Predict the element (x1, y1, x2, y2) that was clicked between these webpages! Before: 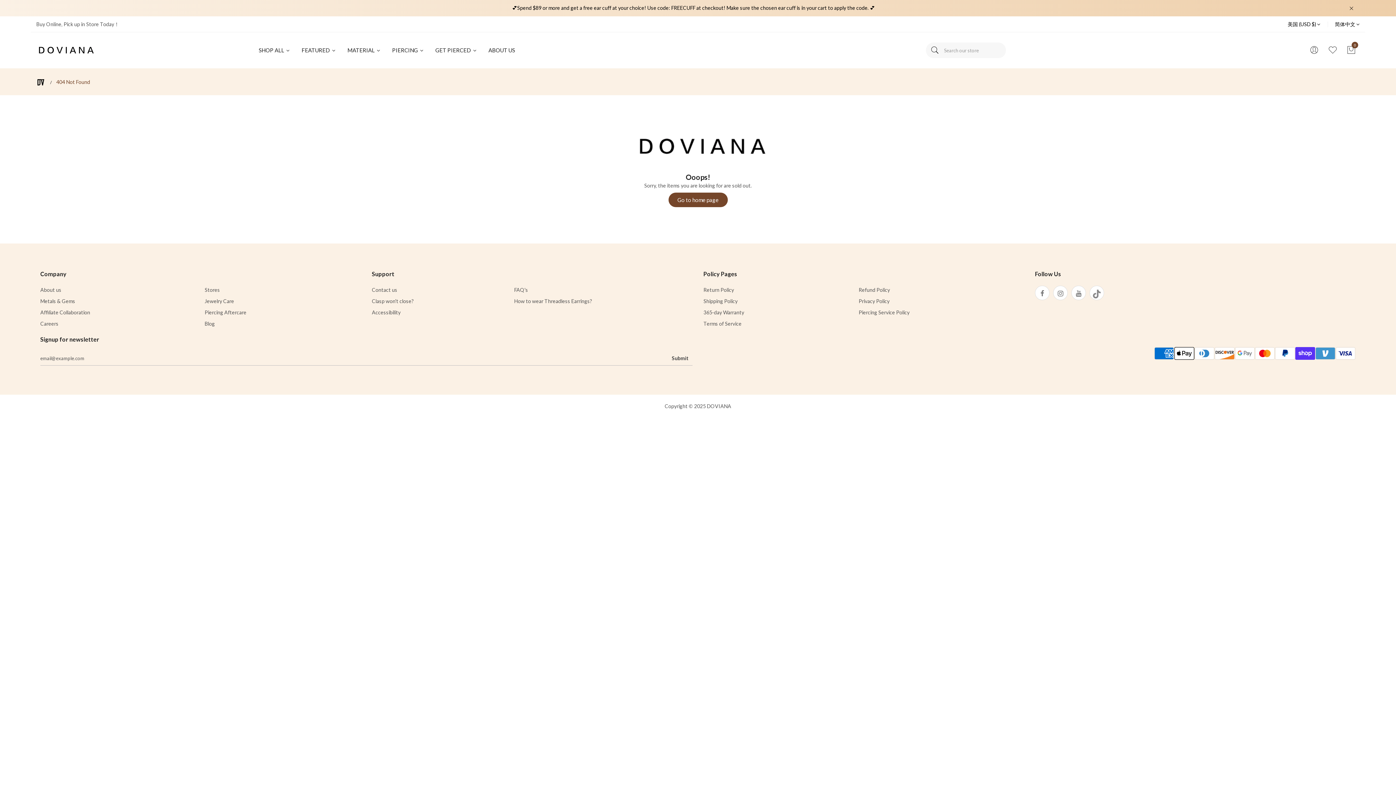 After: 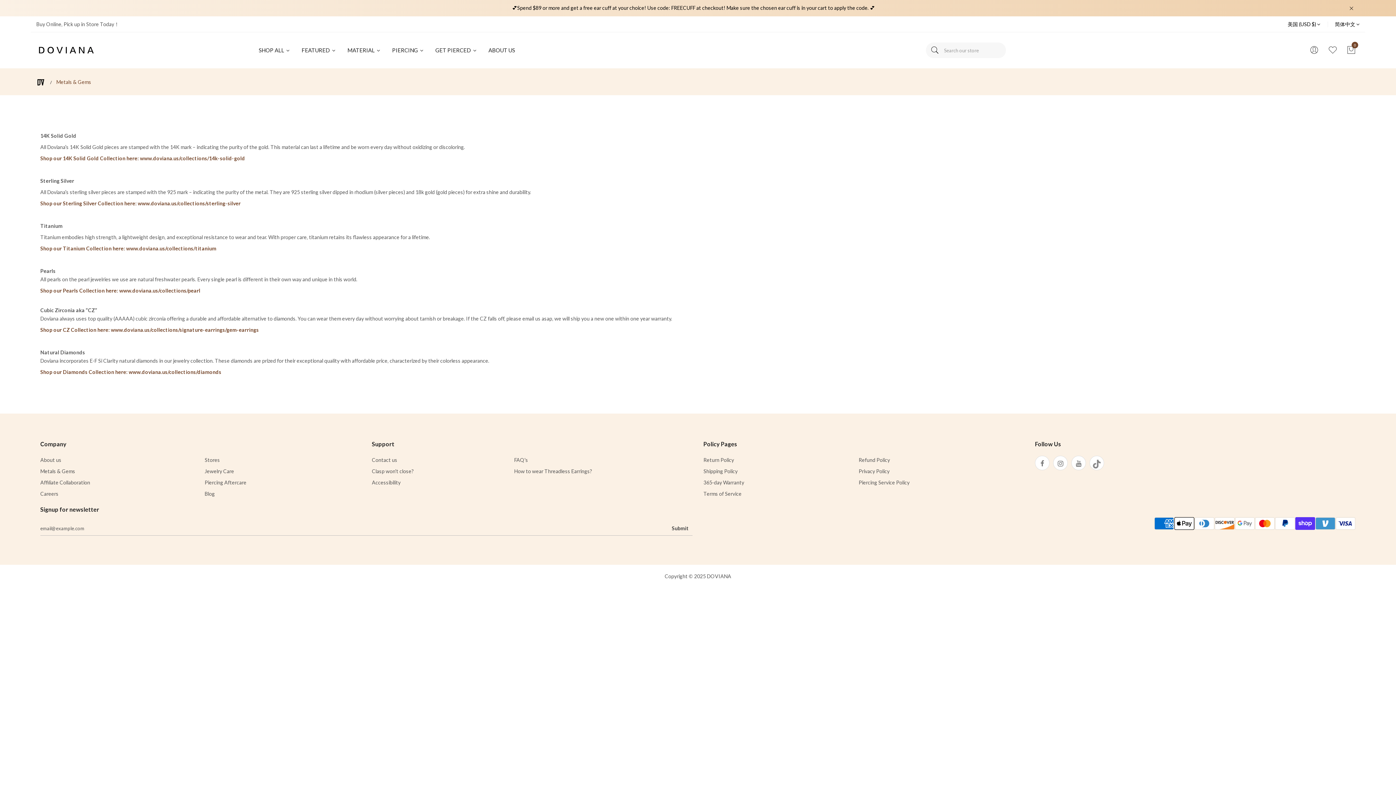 Action: label: Metals & Gems bbox: (40, 298, 75, 304)